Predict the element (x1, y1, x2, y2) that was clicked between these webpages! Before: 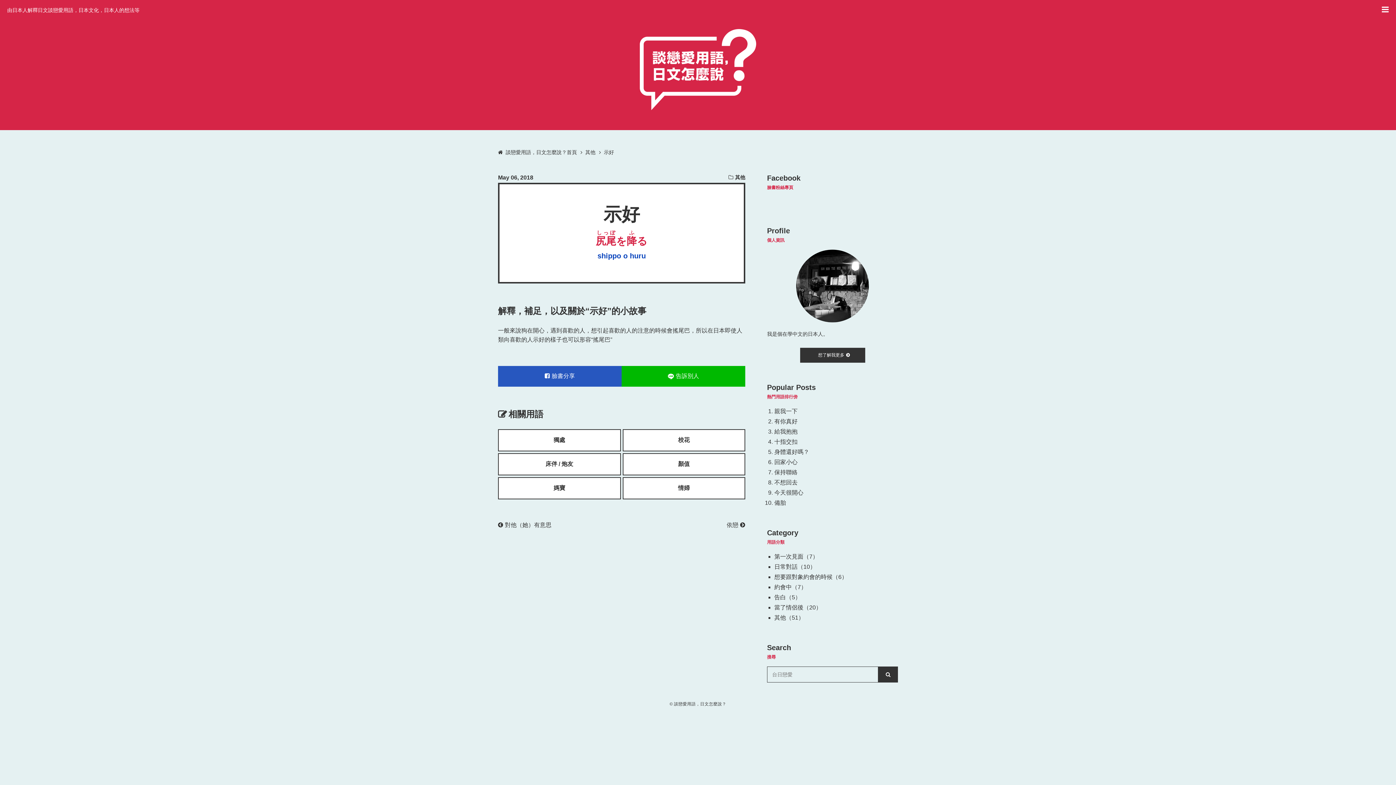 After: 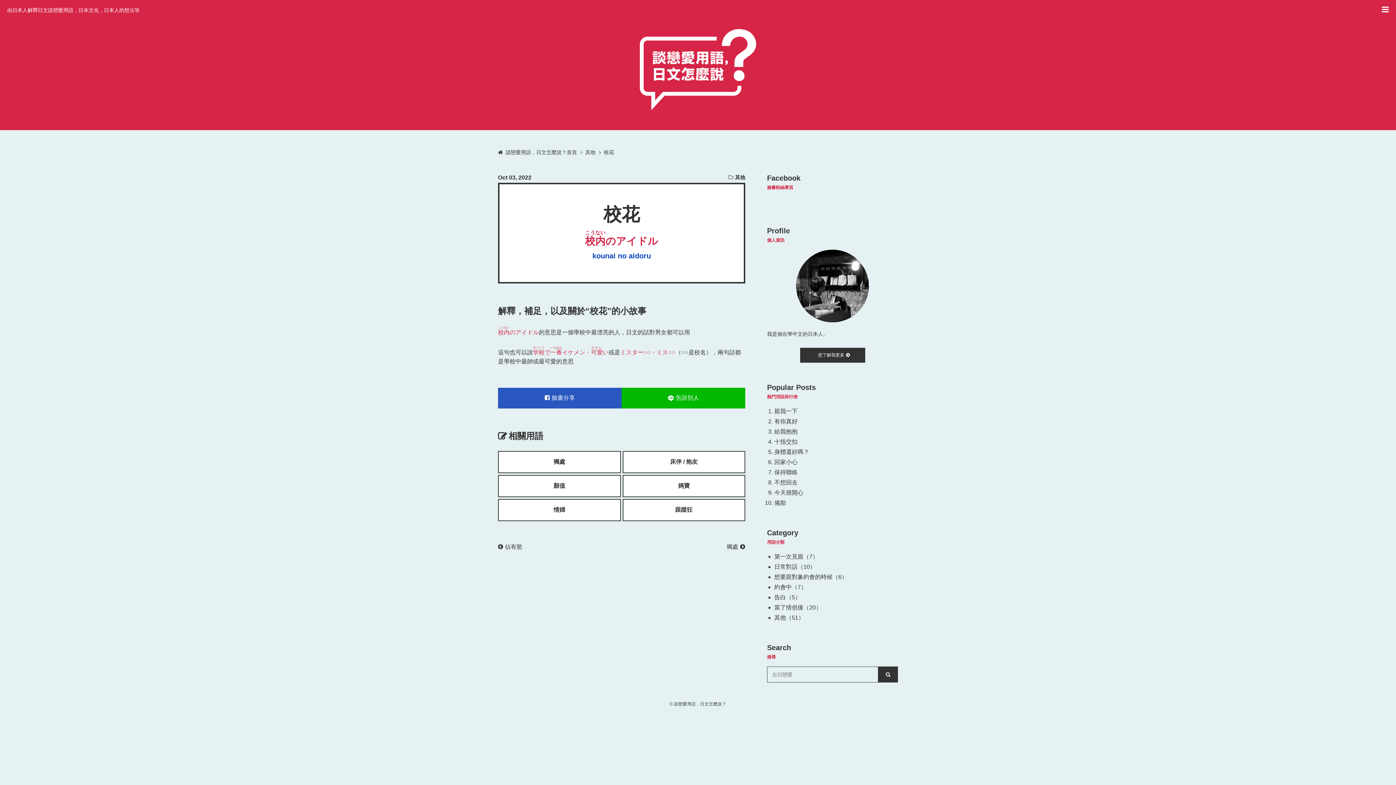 Action: bbox: (622, 429, 745, 451) label: 校花